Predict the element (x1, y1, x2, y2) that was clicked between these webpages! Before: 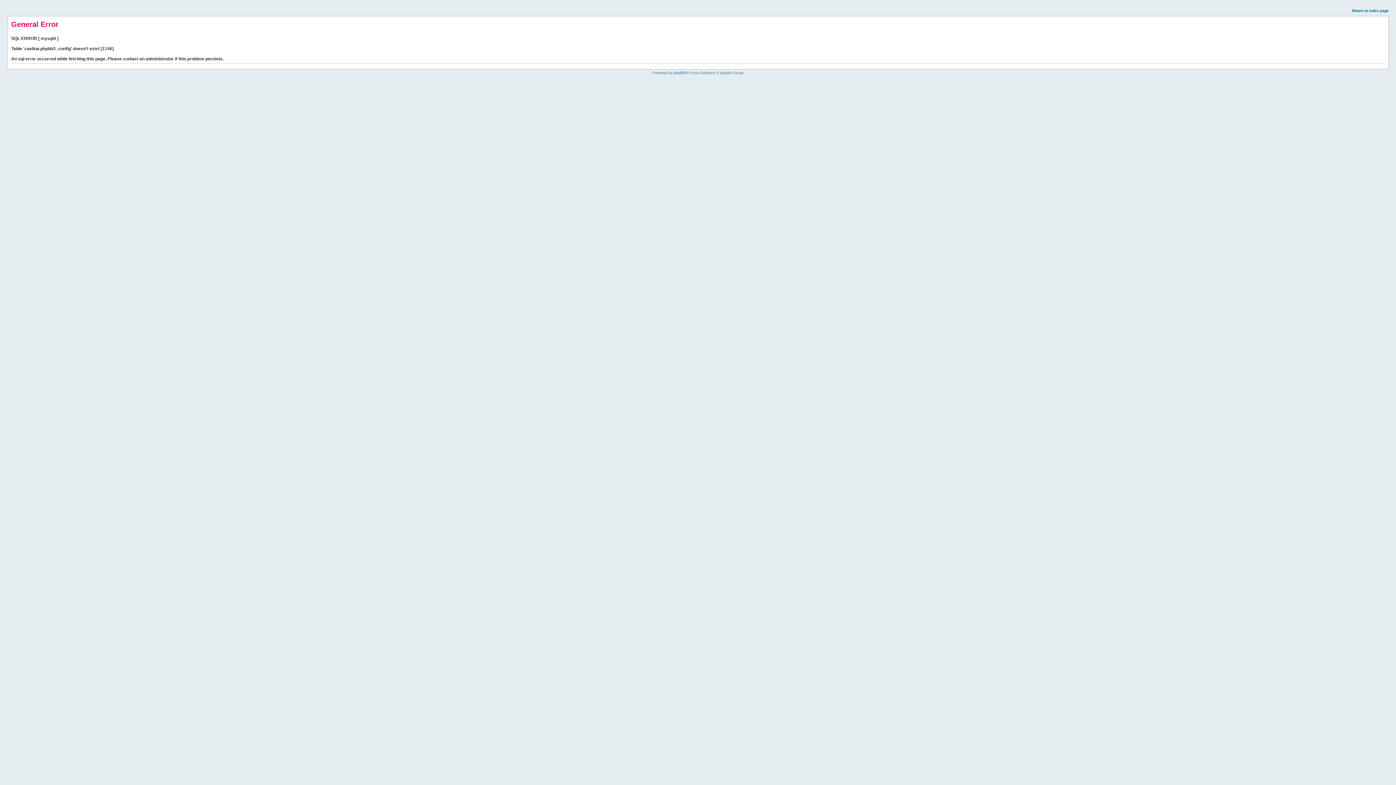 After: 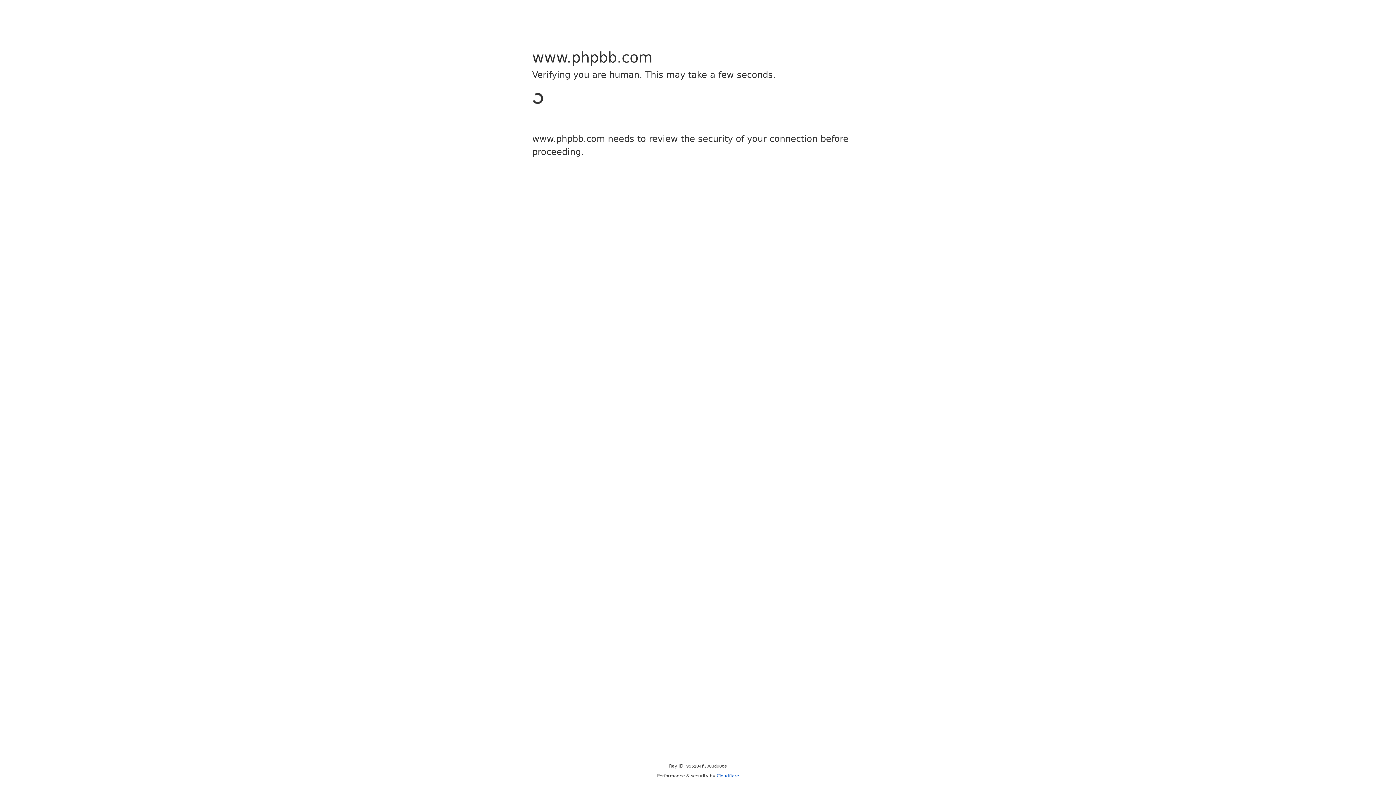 Action: bbox: (673, 70, 685, 74) label: phpBB